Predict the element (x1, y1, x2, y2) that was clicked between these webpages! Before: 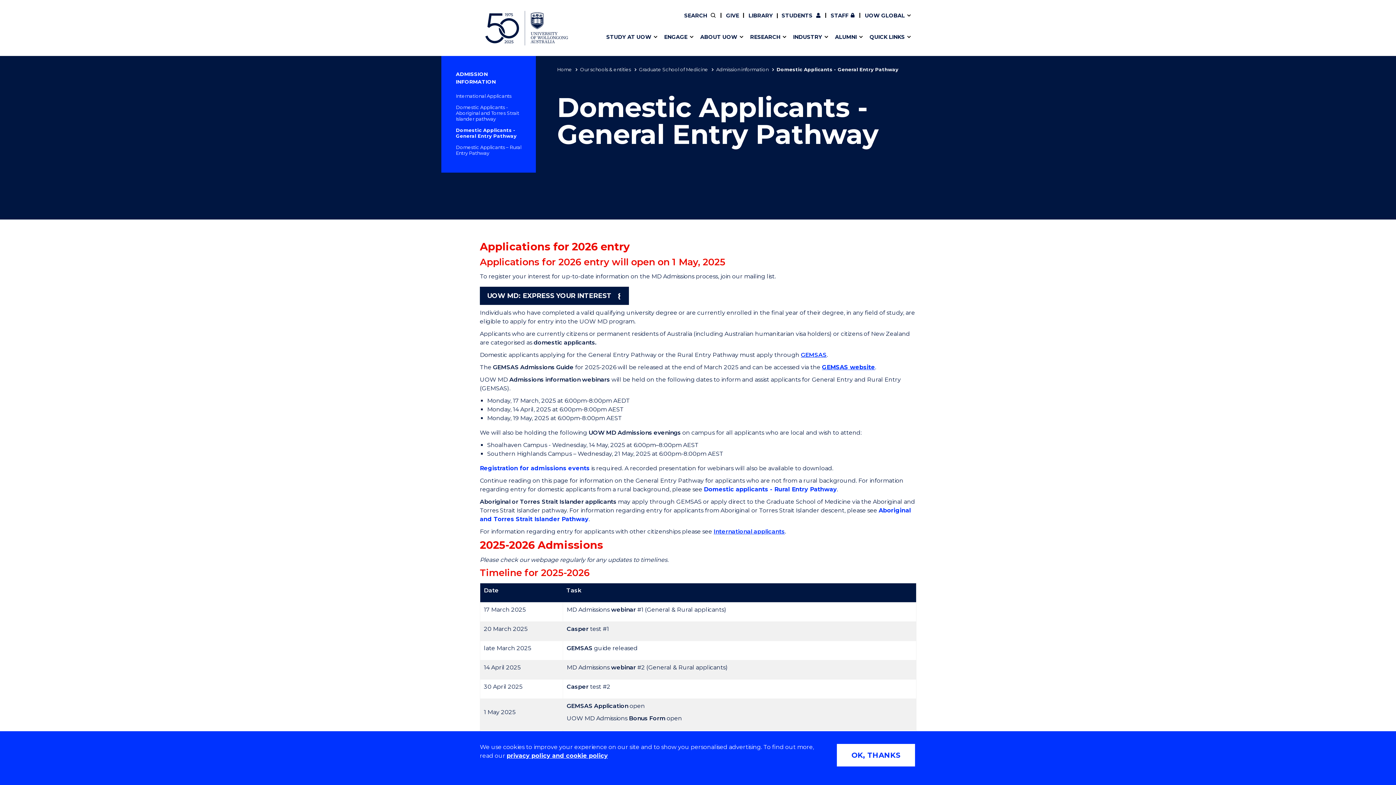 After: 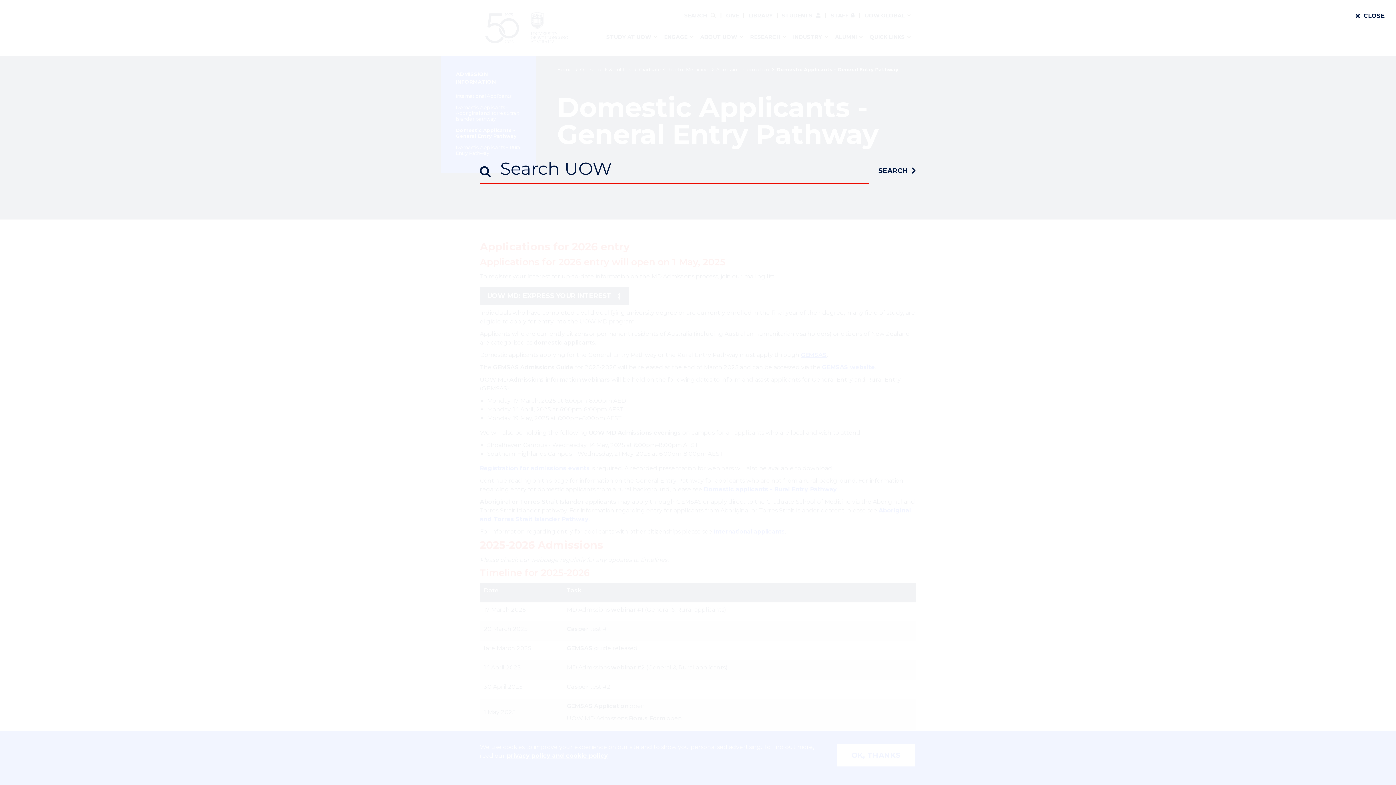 Action: label: SEARCH bbox: (684, 12, 716, 19)